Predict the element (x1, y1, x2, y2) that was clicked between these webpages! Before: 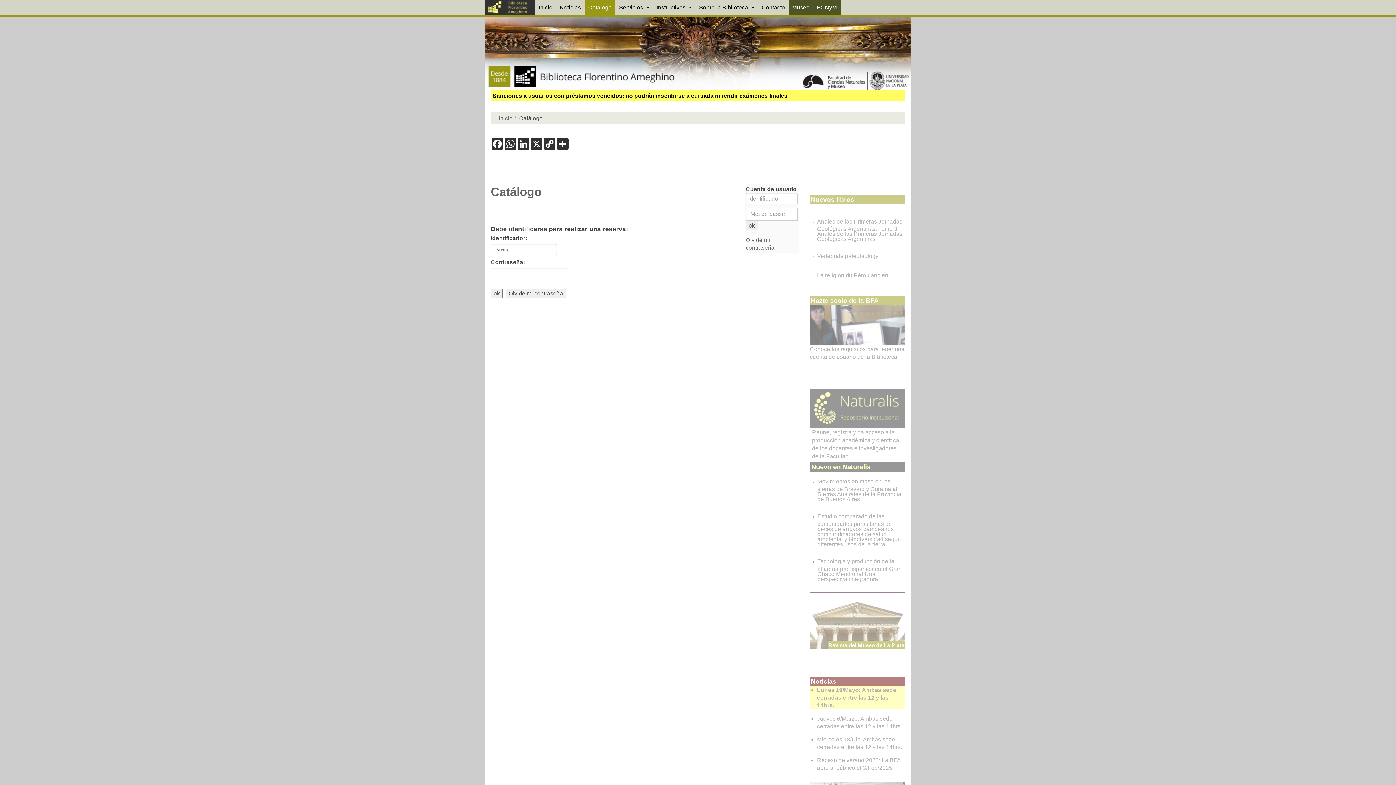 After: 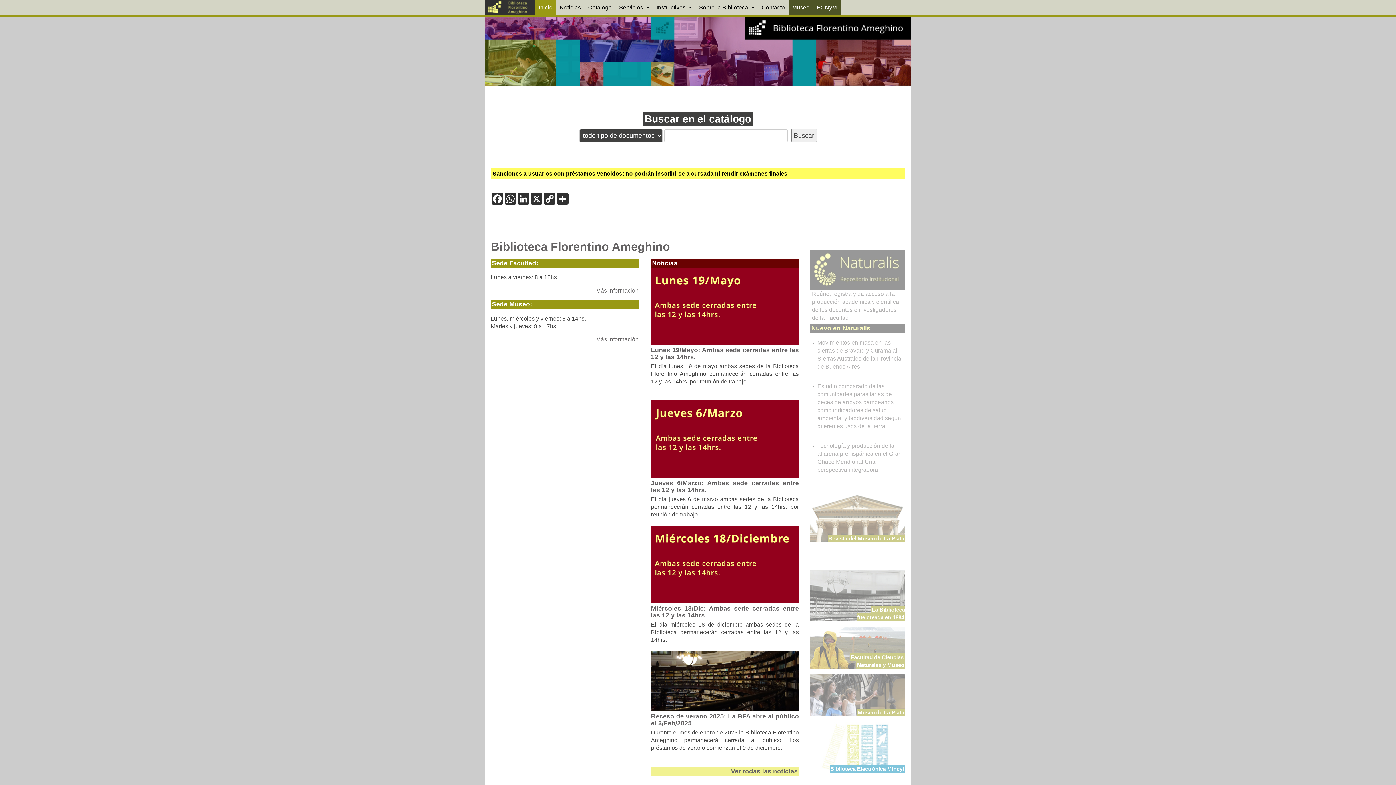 Action: bbox: (485, 0, 535, 15)